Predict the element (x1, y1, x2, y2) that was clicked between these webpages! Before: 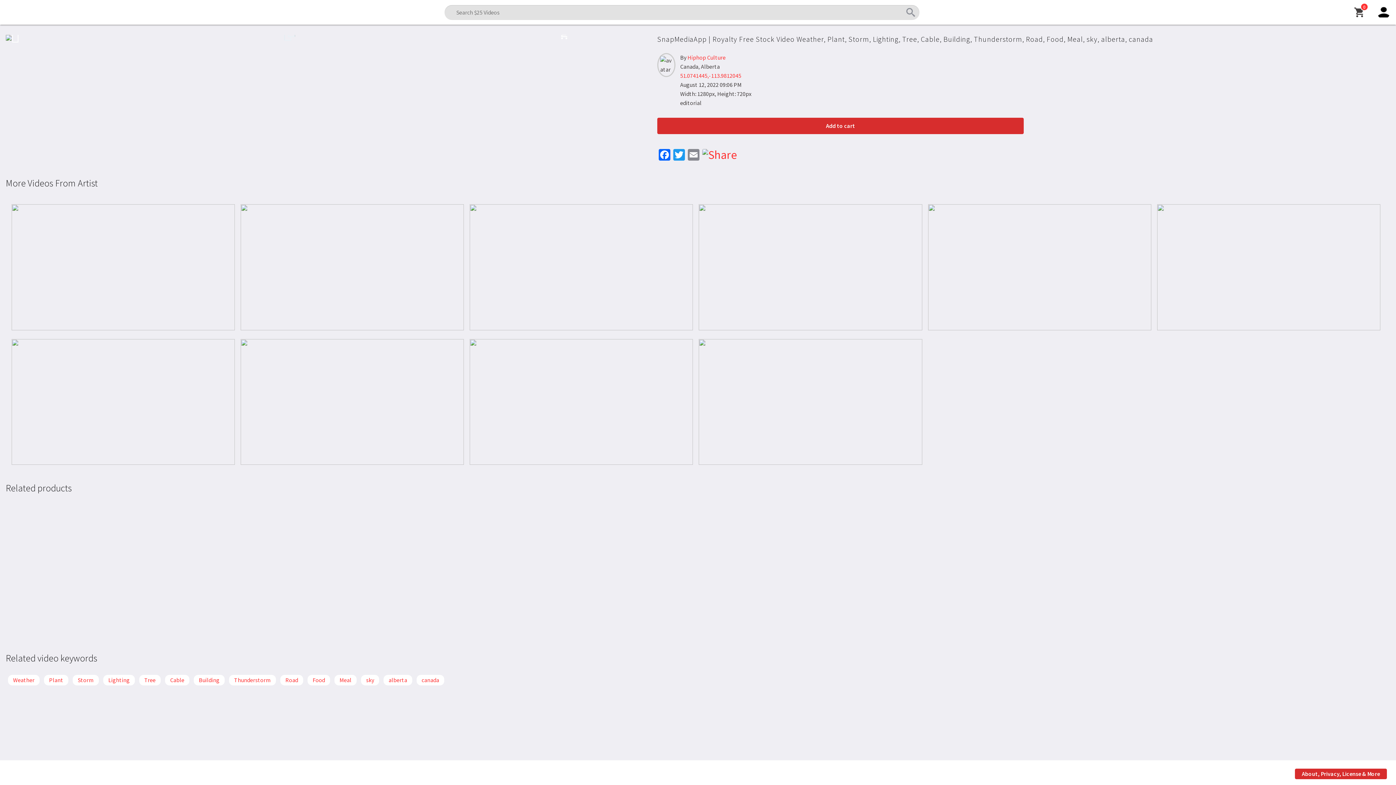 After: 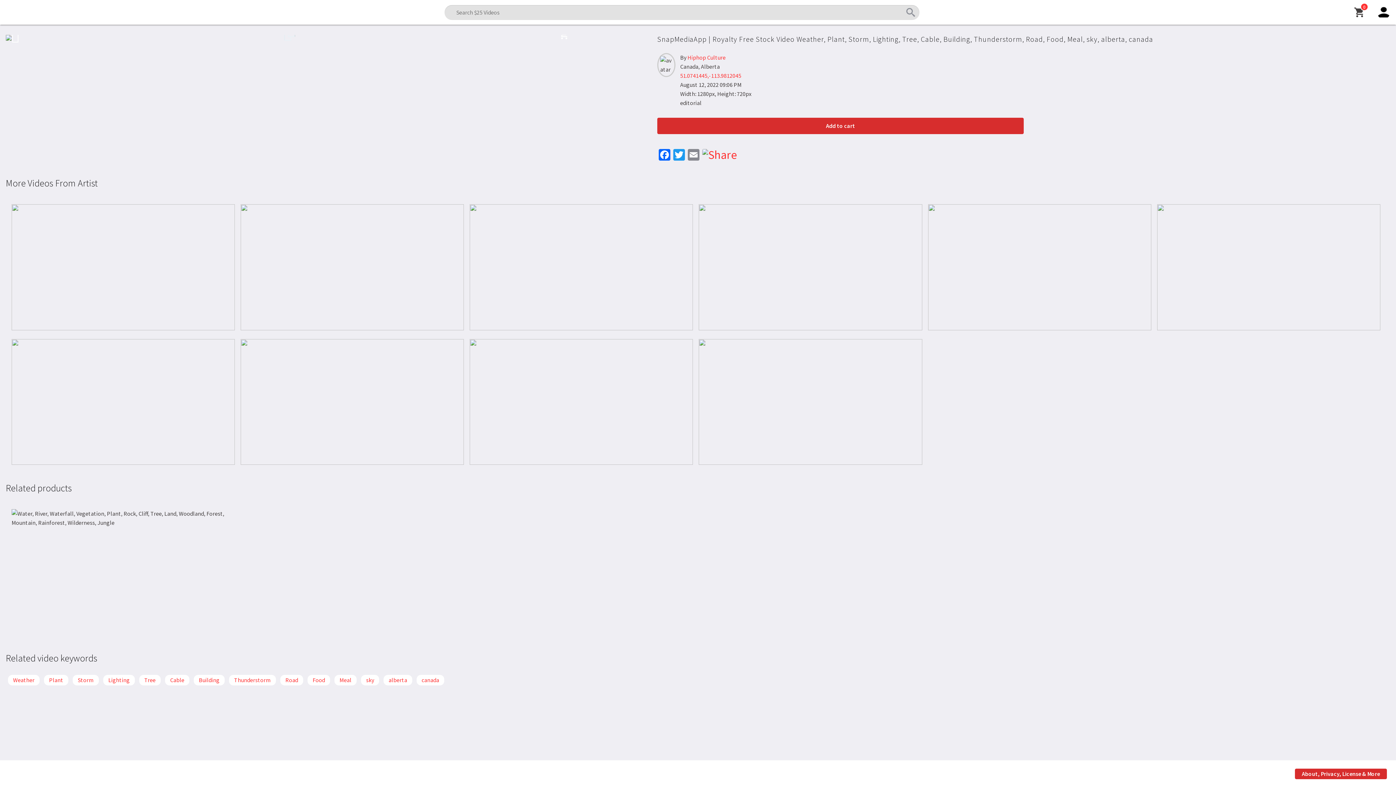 Action: label: Add to cart bbox: (657, 117, 1024, 134)